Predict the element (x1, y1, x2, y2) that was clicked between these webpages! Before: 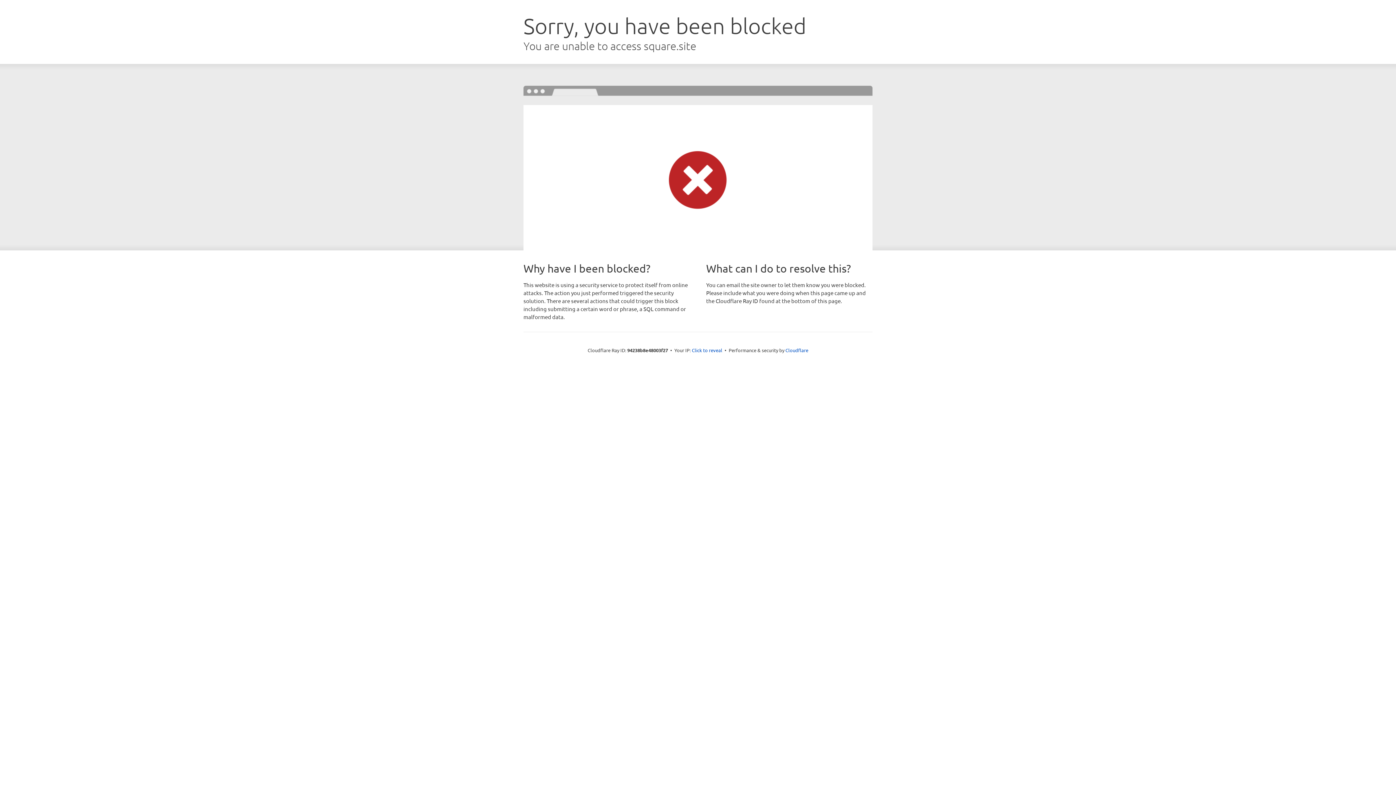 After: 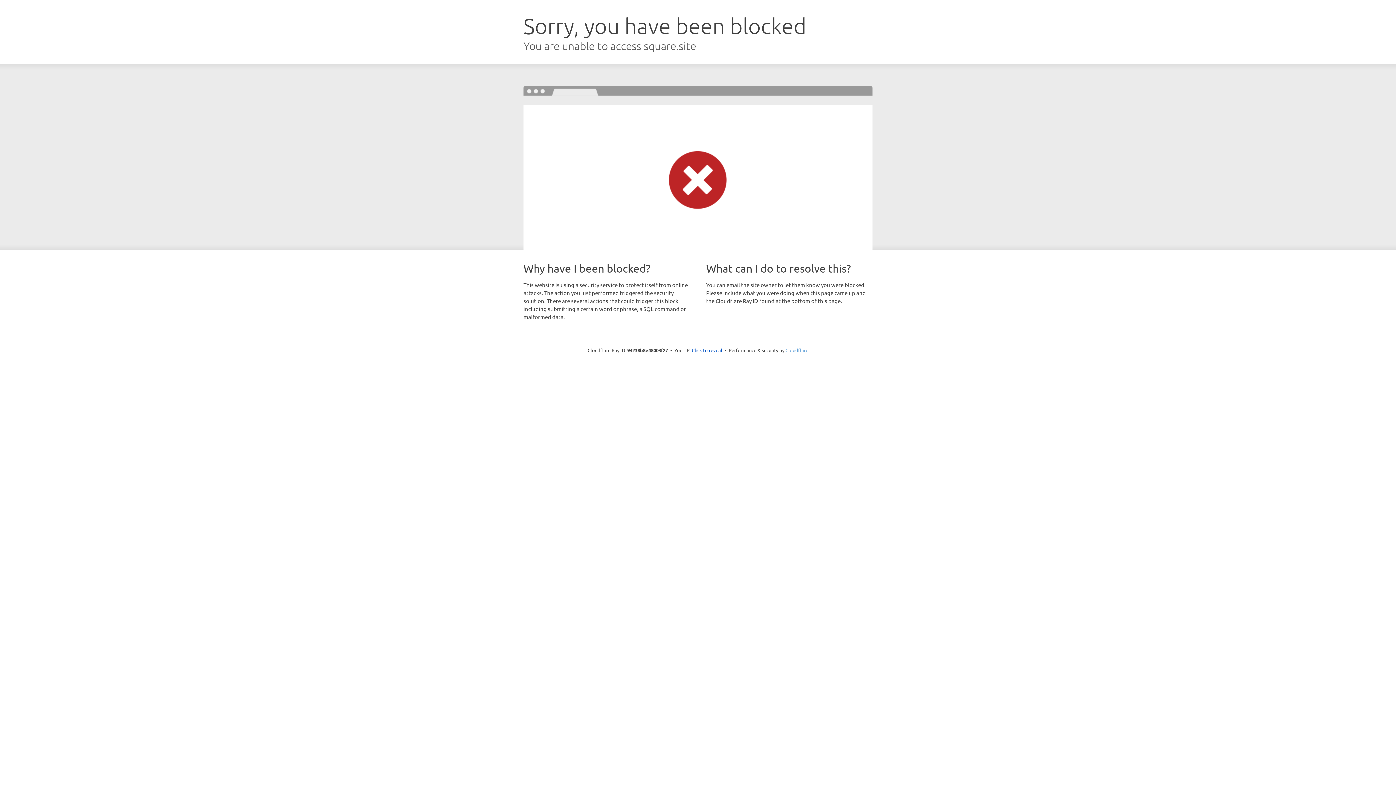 Action: bbox: (785, 347, 808, 353) label: Cloudflare